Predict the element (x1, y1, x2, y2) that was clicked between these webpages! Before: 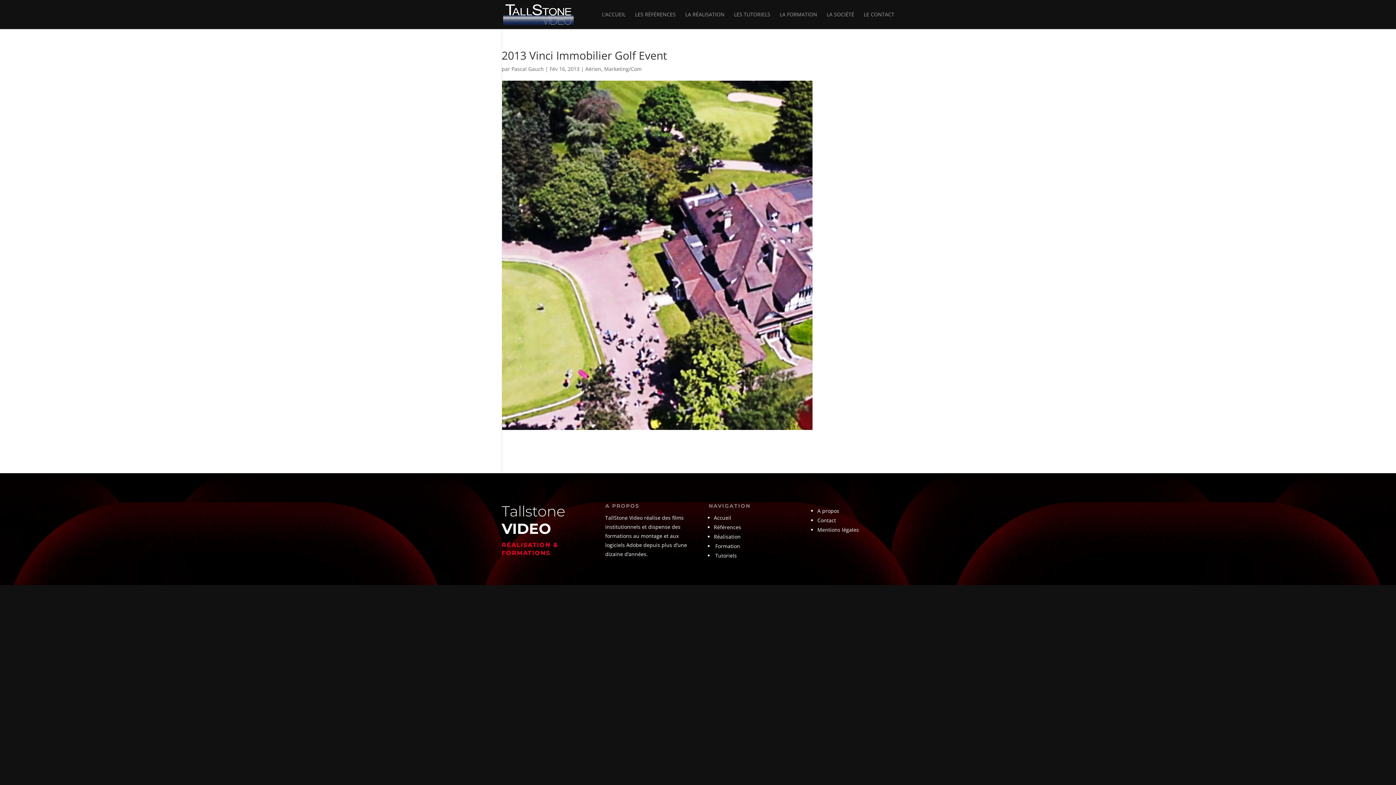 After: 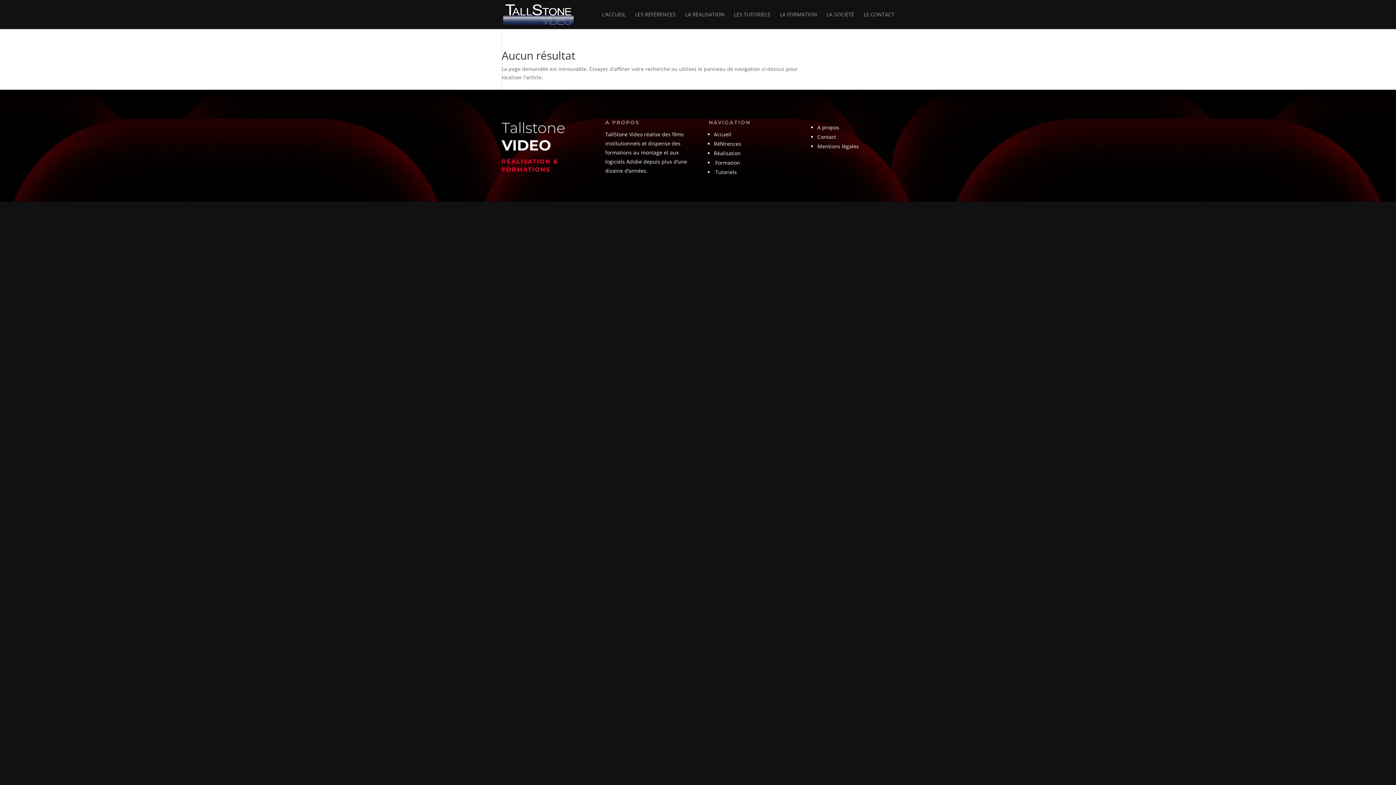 Action: bbox: (511, 65, 544, 72) label: Pascal Gauch